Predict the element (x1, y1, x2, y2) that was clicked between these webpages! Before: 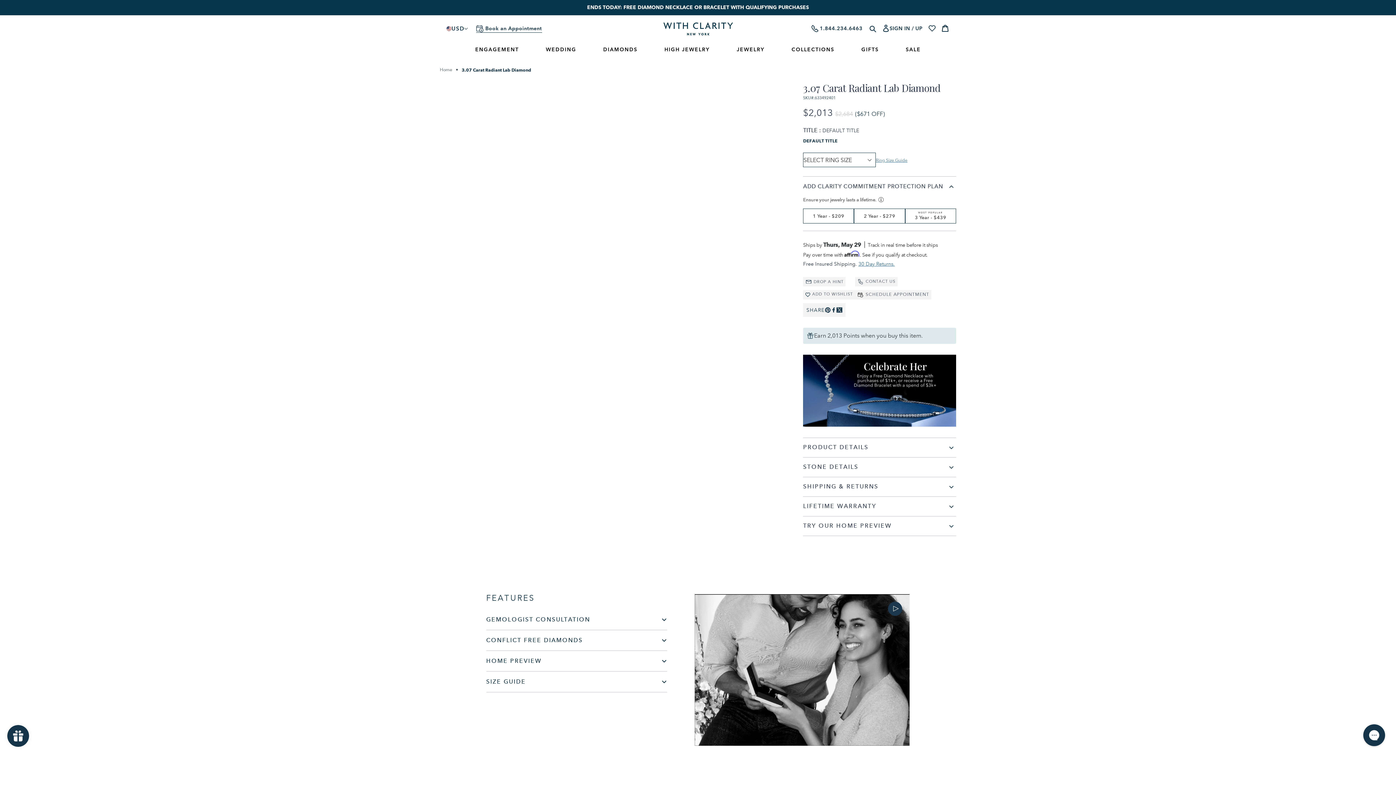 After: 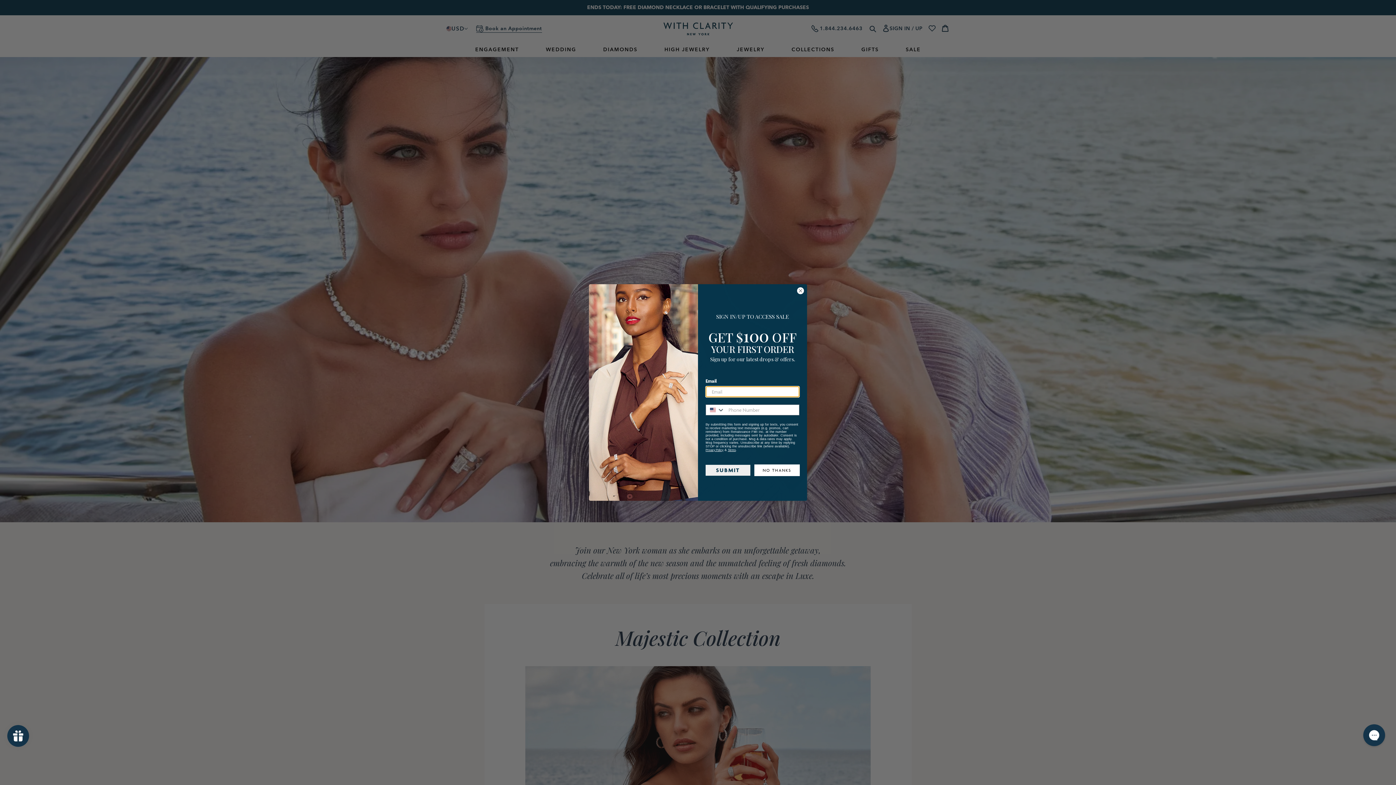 Action: label: HIGH JEWELRY bbox: (651, 42, 723, 57)